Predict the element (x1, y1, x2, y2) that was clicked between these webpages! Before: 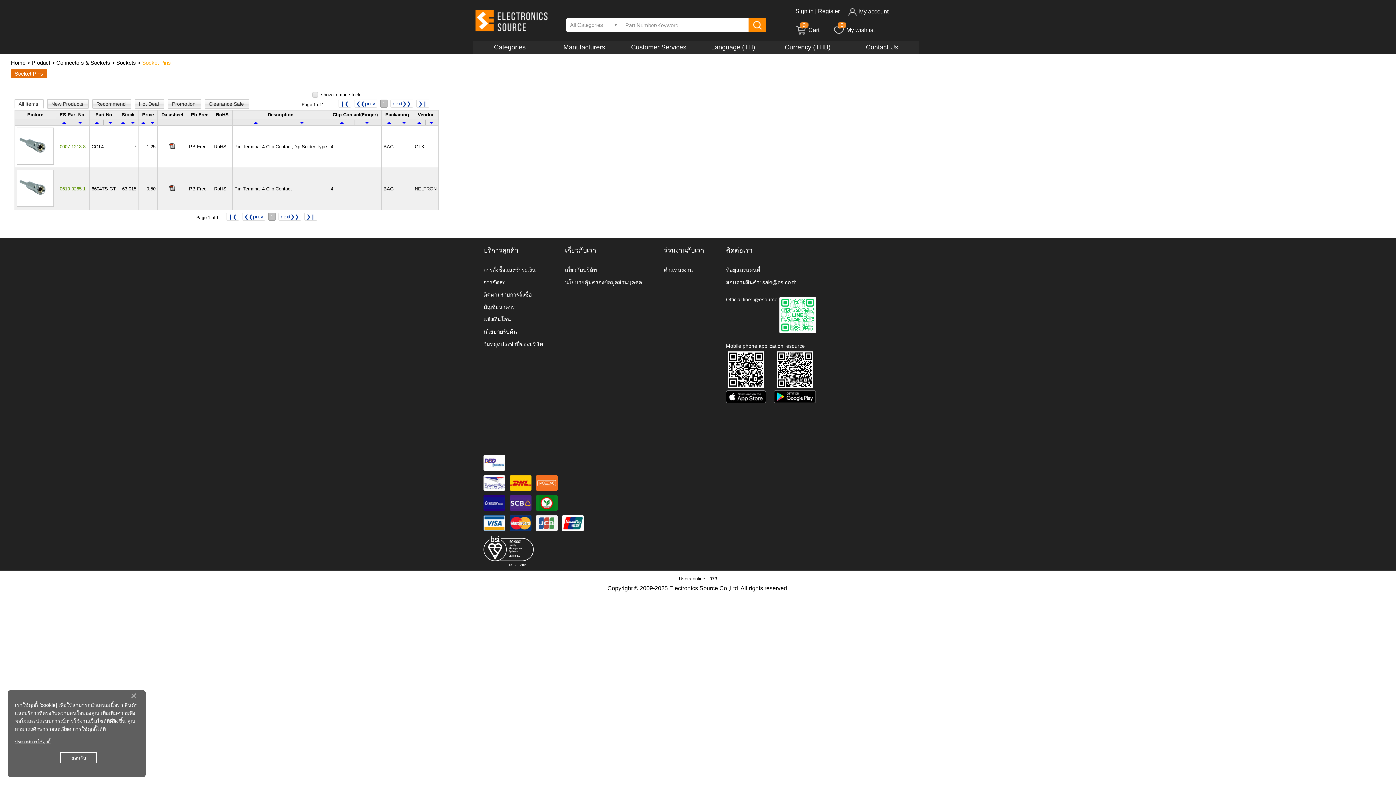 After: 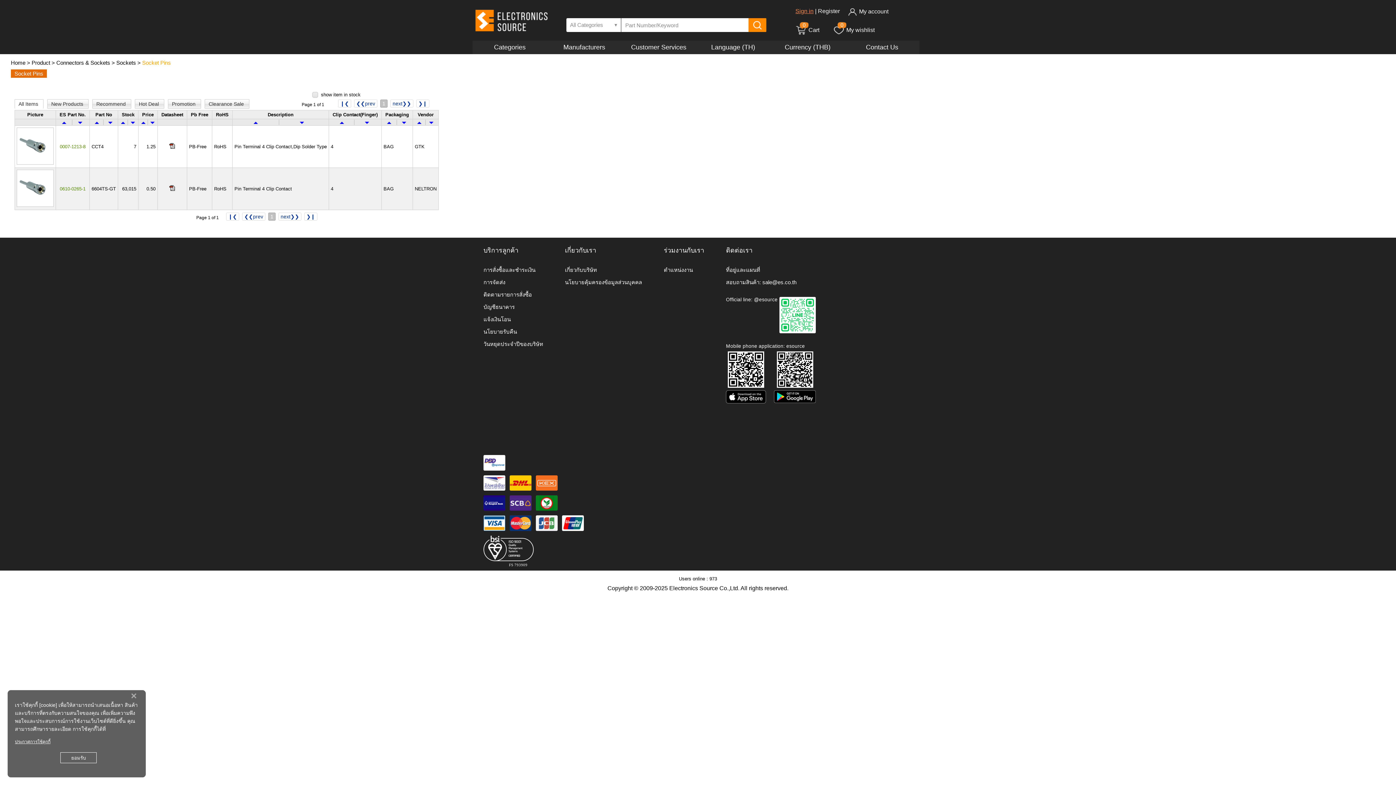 Action: label: Sign in bbox: (795, 8, 813, 14)